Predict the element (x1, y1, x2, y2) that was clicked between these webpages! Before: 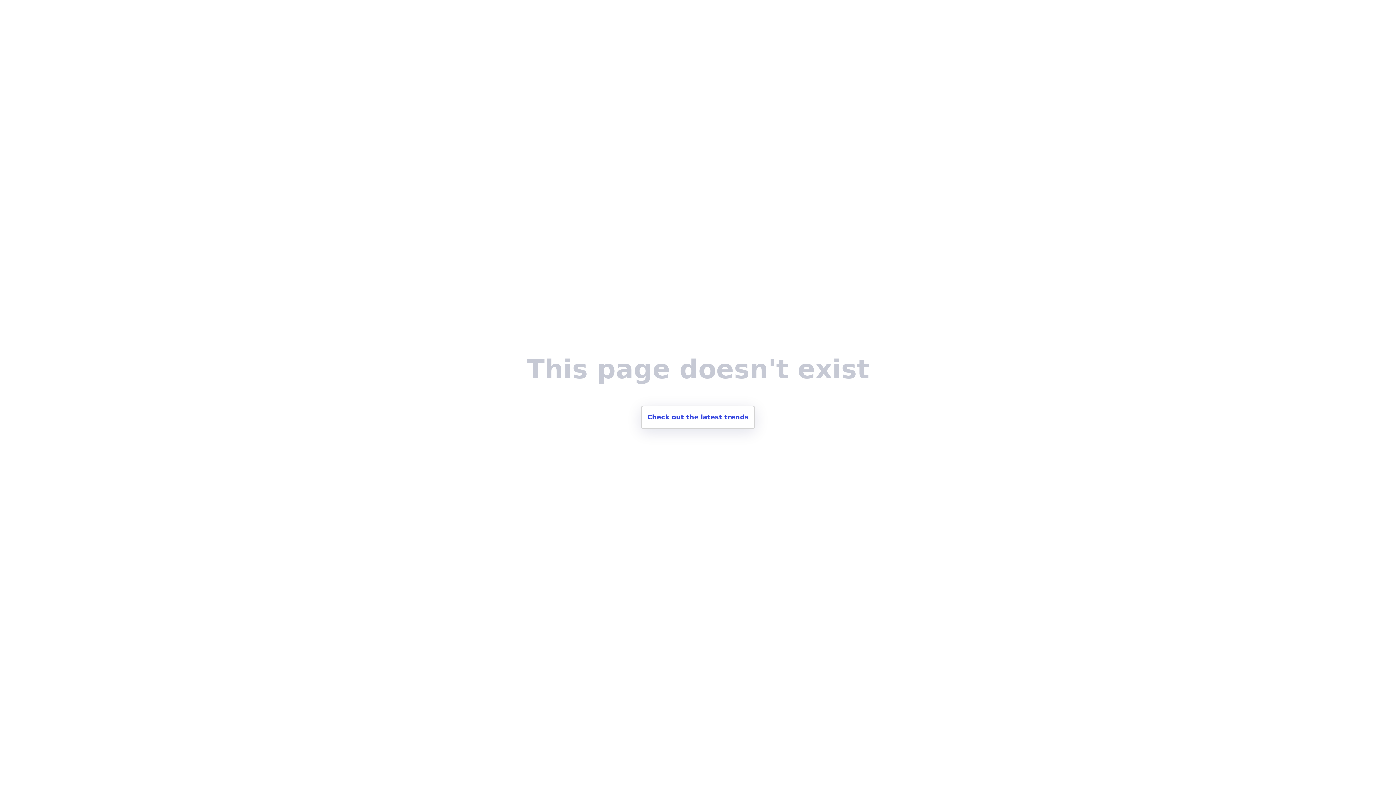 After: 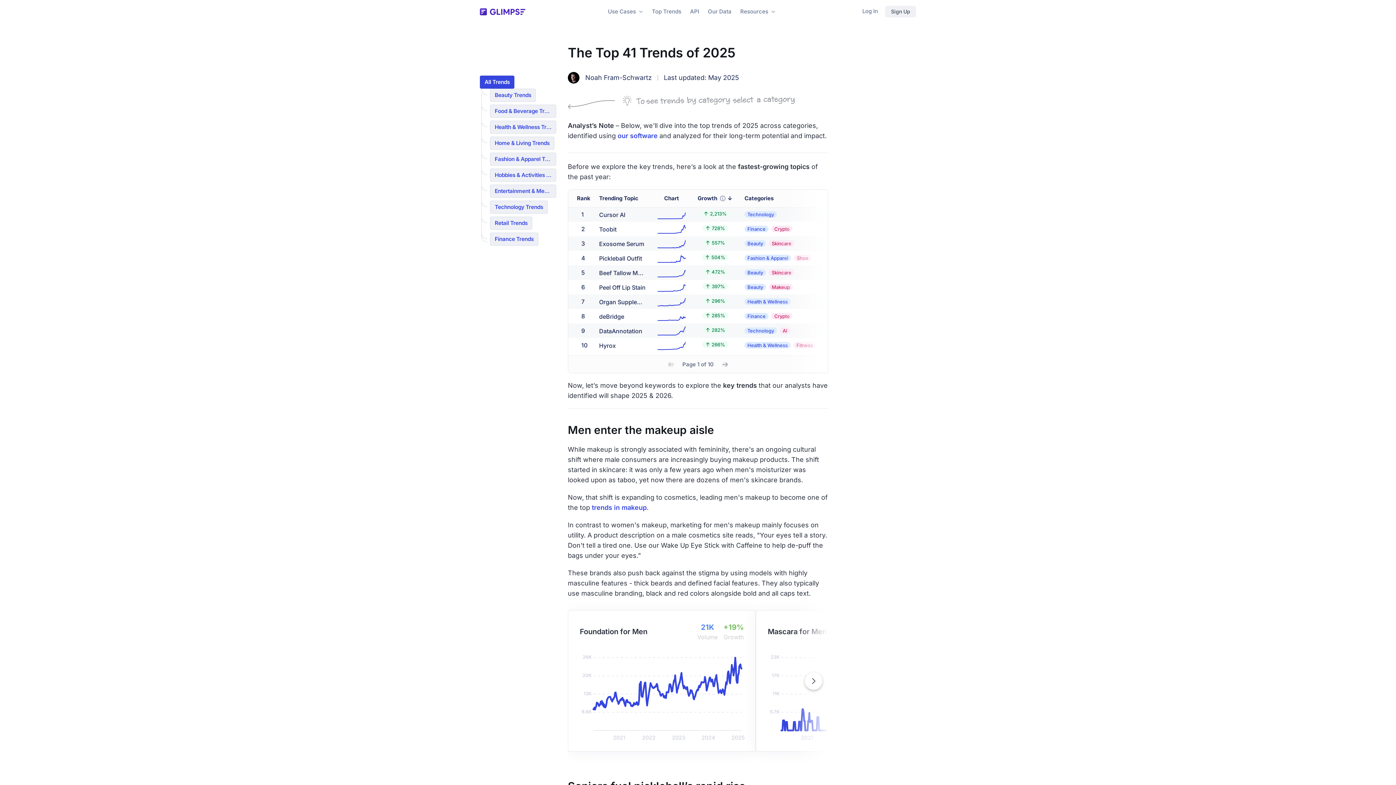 Action: label: Check out the latest trends bbox: (641, 405, 755, 429)